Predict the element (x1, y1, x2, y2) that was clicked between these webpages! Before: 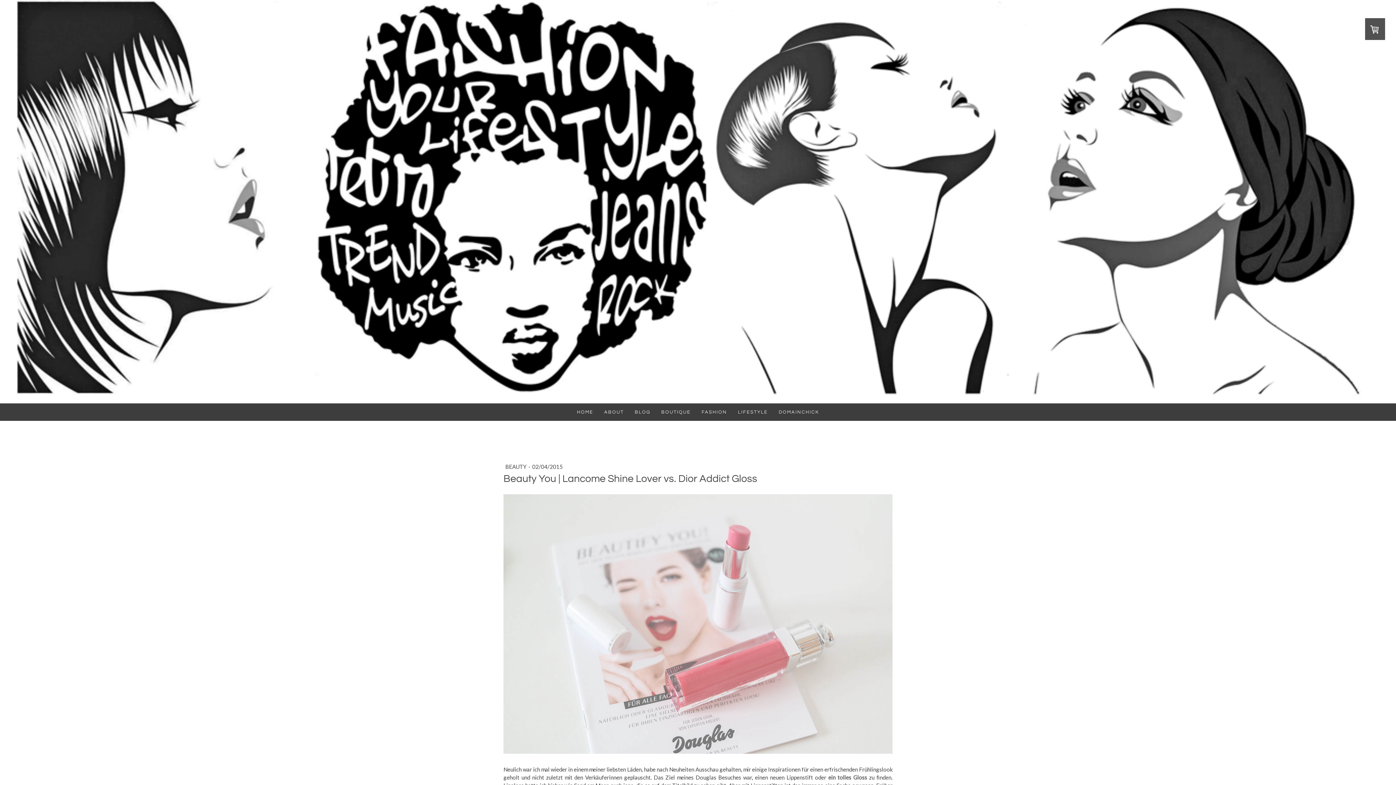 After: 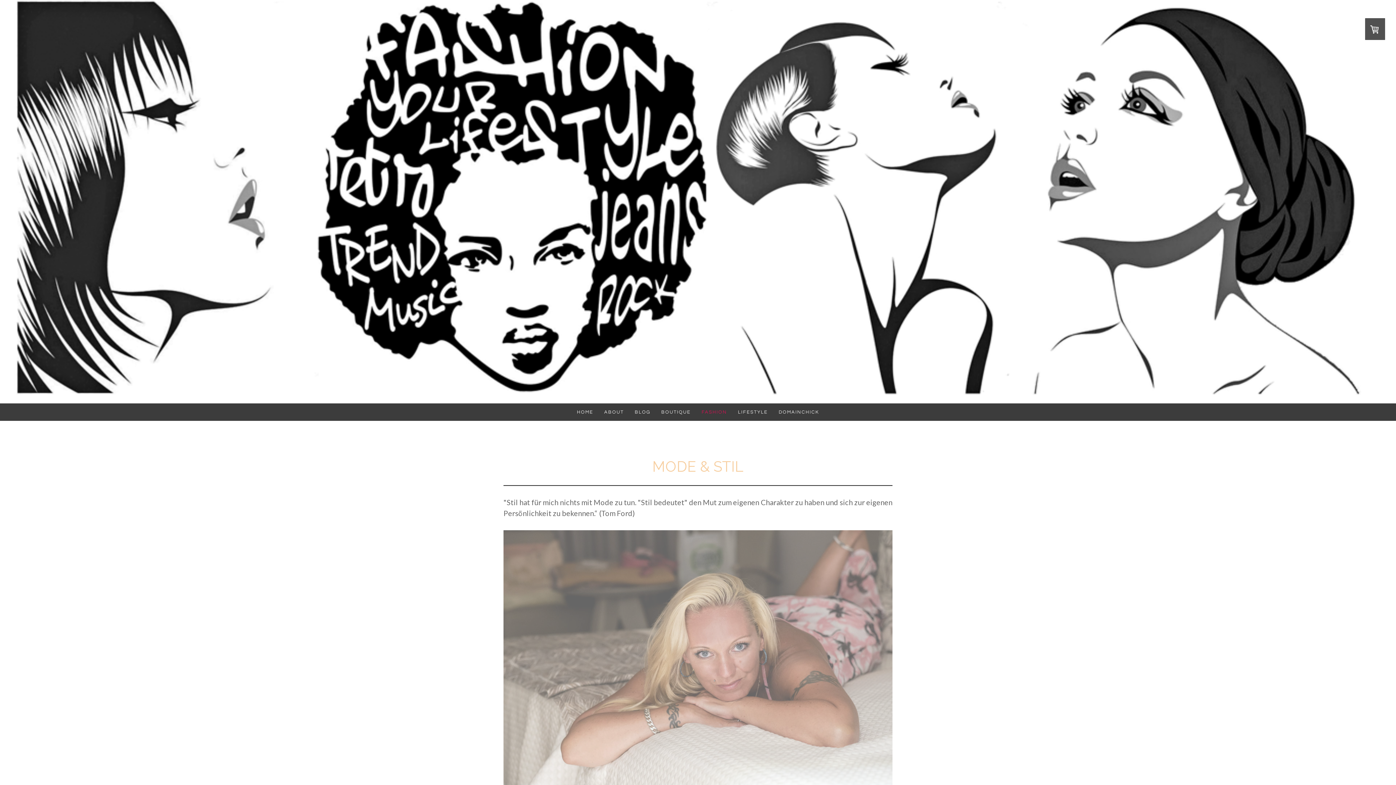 Action: label: FASHION bbox: (696, 403, 732, 421)